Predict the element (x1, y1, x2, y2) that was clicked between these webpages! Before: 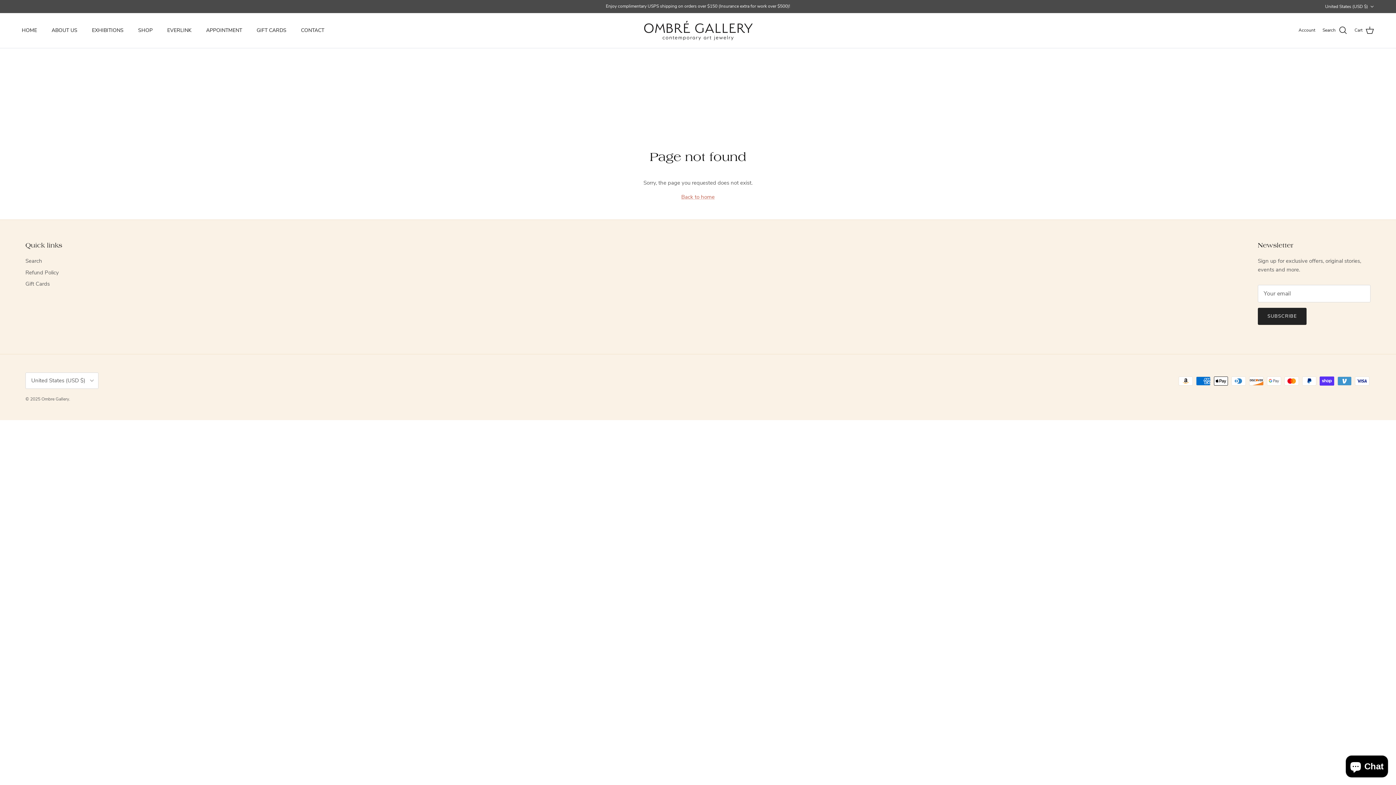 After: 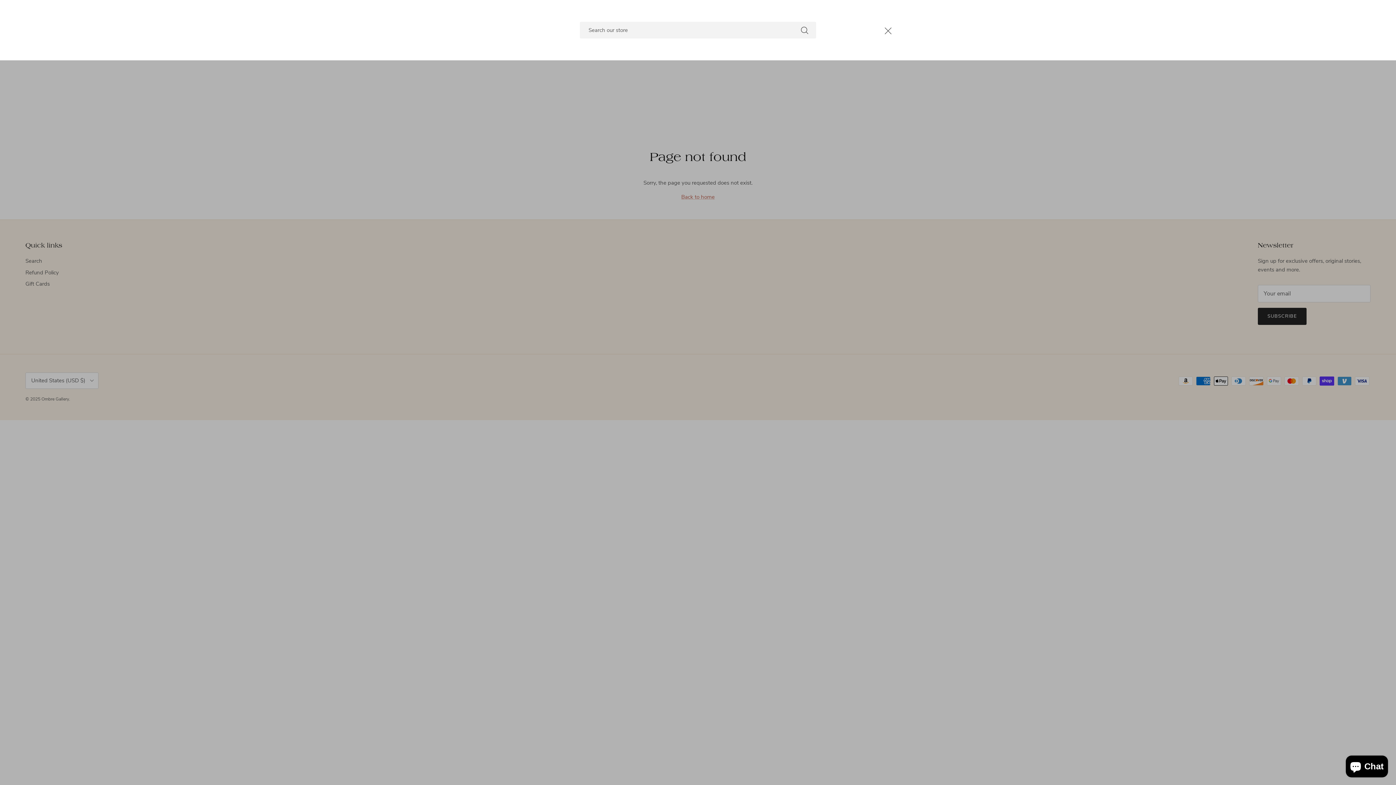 Action: bbox: (1322, 25, 1347, 35) label: Search